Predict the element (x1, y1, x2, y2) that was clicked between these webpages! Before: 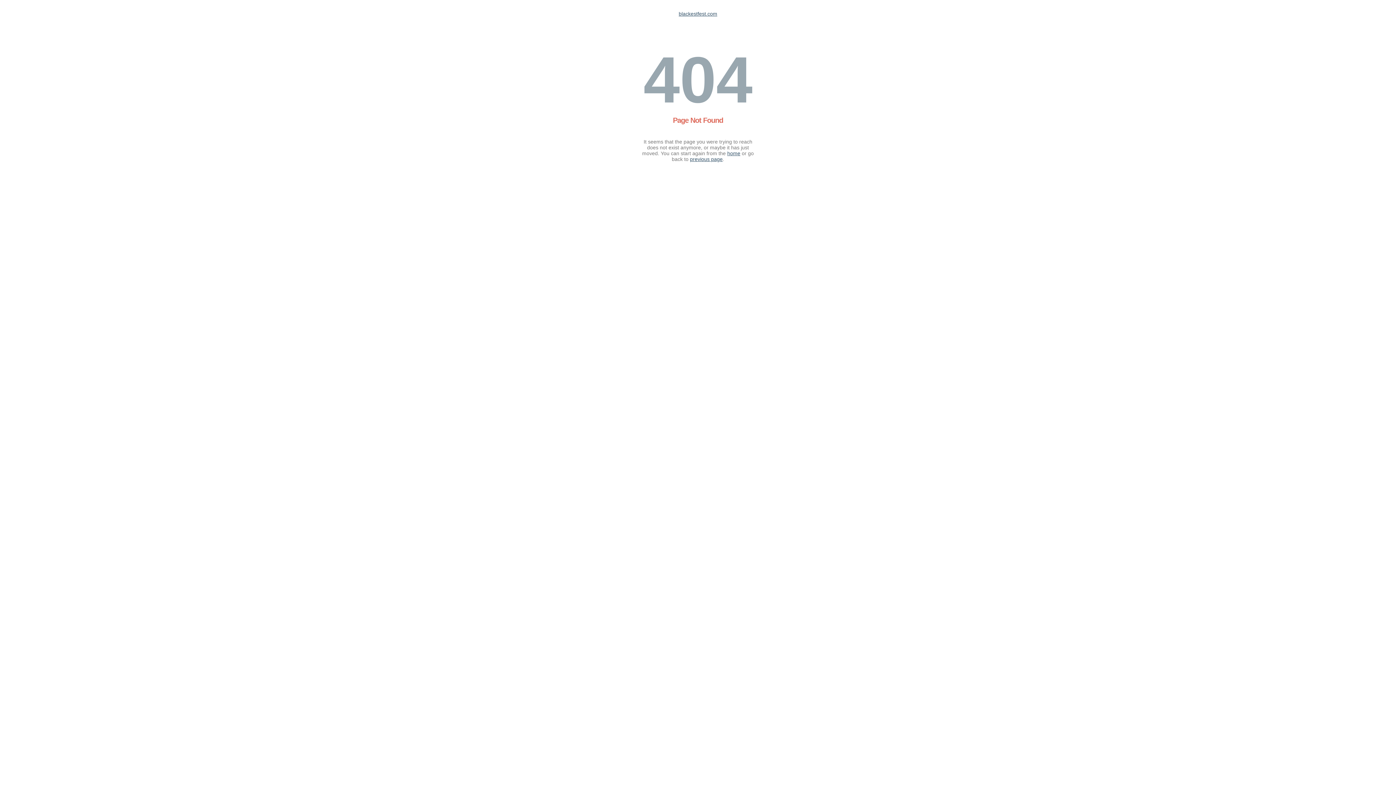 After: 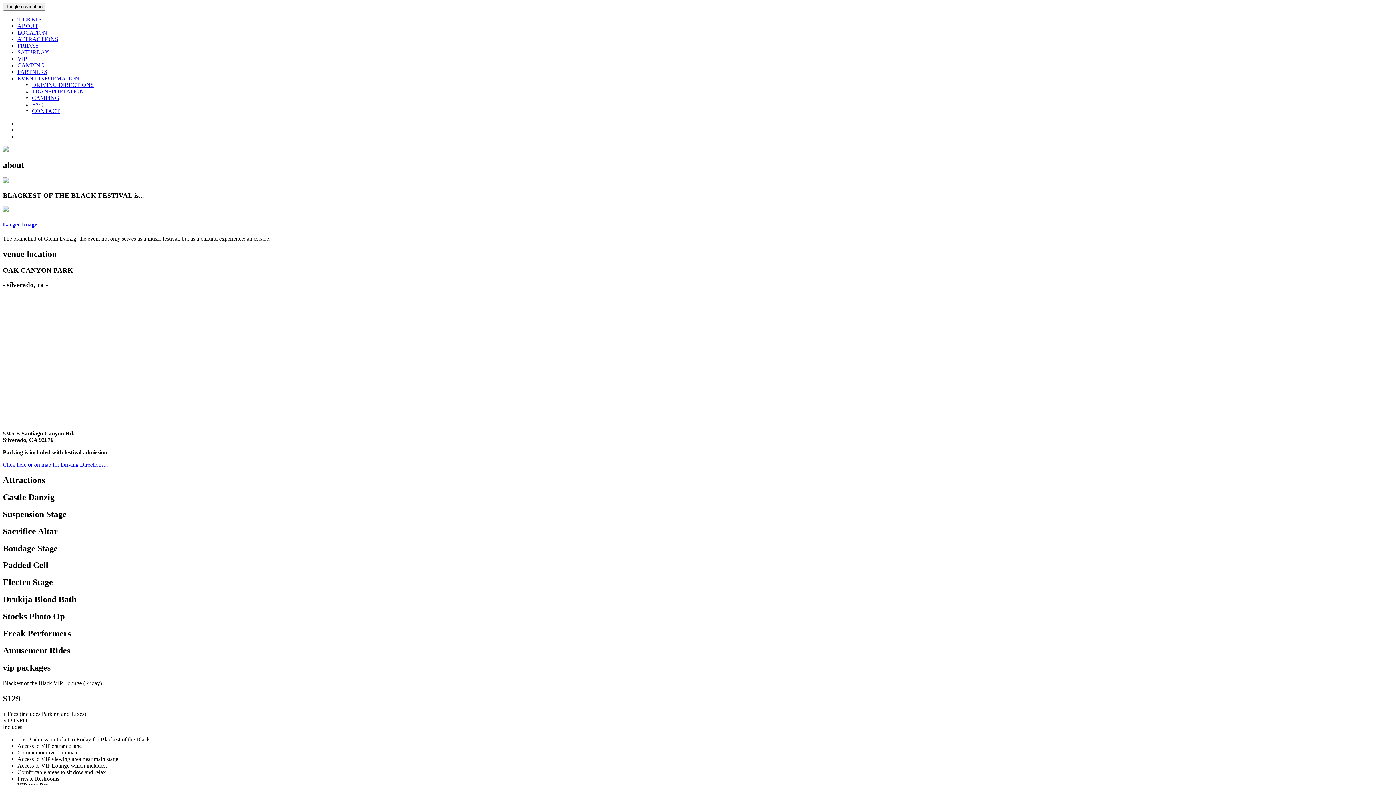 Action: label: home bbox: (727, 150, 740, 156)